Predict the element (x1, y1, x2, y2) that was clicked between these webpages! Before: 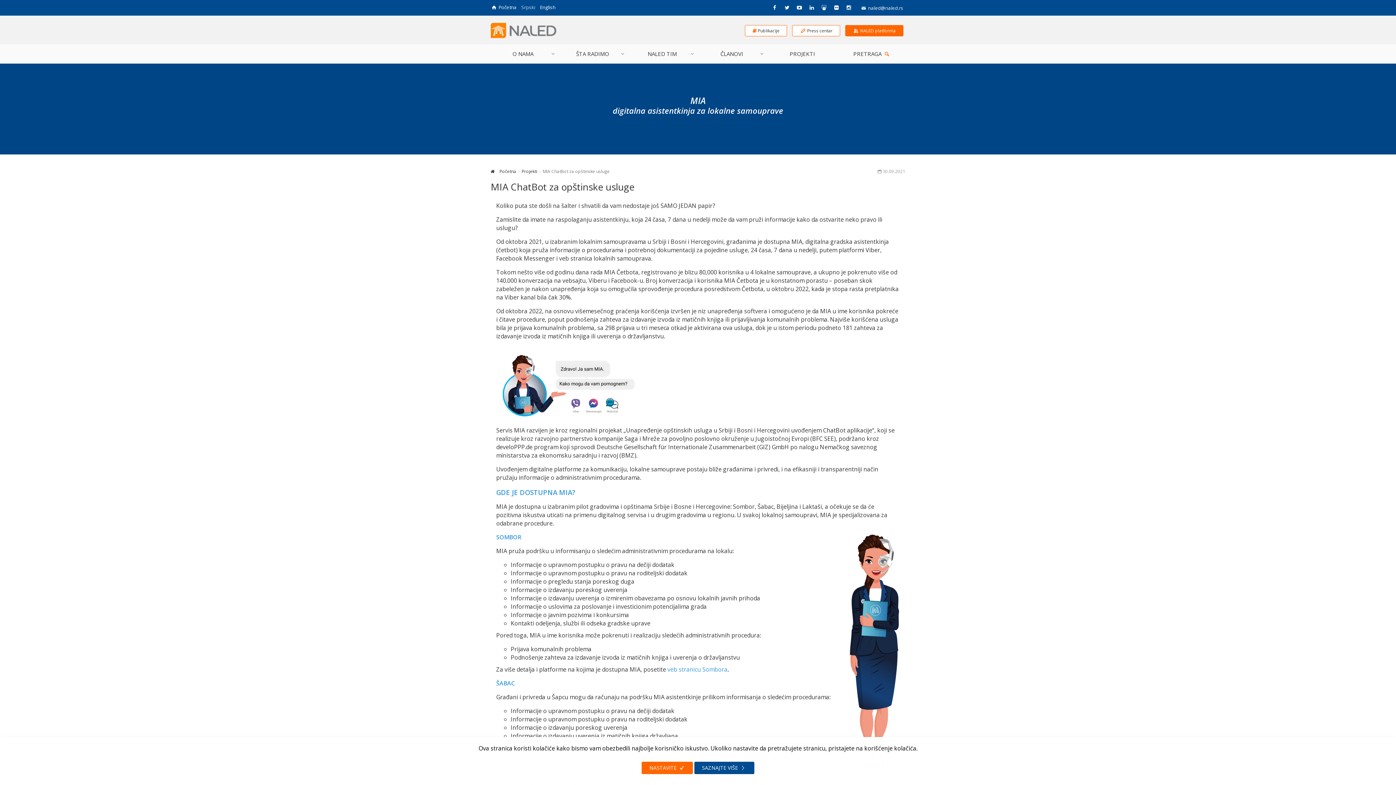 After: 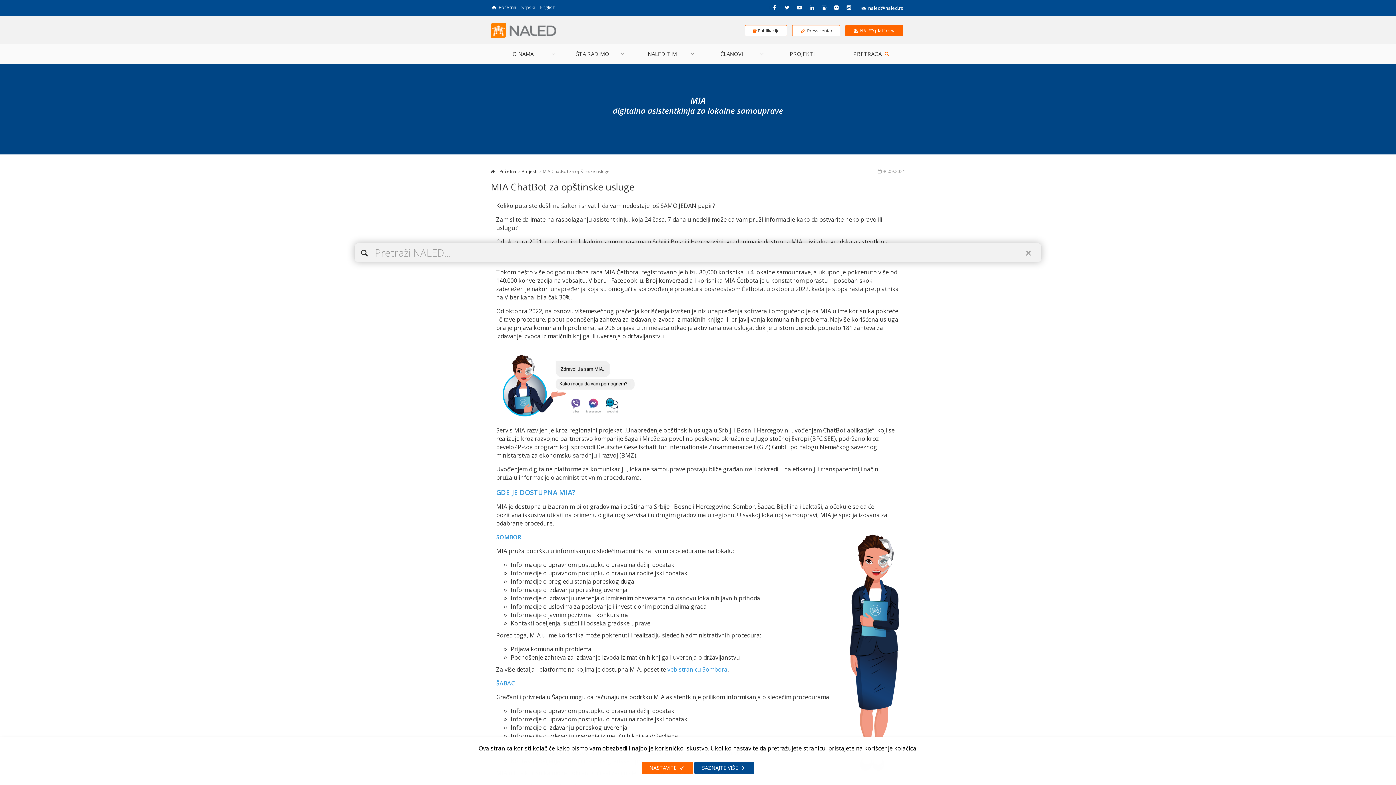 Action: bbox: (839, 44, 905, 63) label: PRETRAGA 